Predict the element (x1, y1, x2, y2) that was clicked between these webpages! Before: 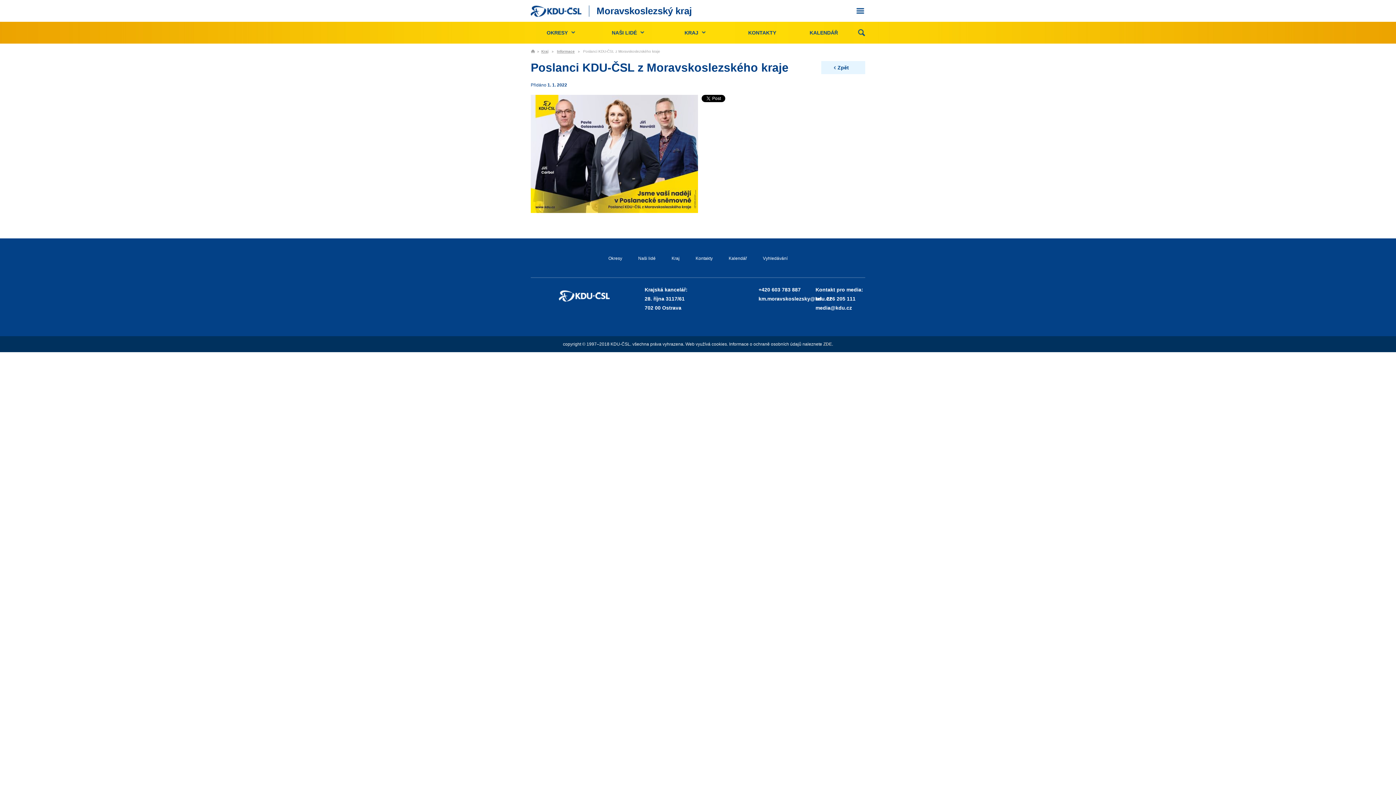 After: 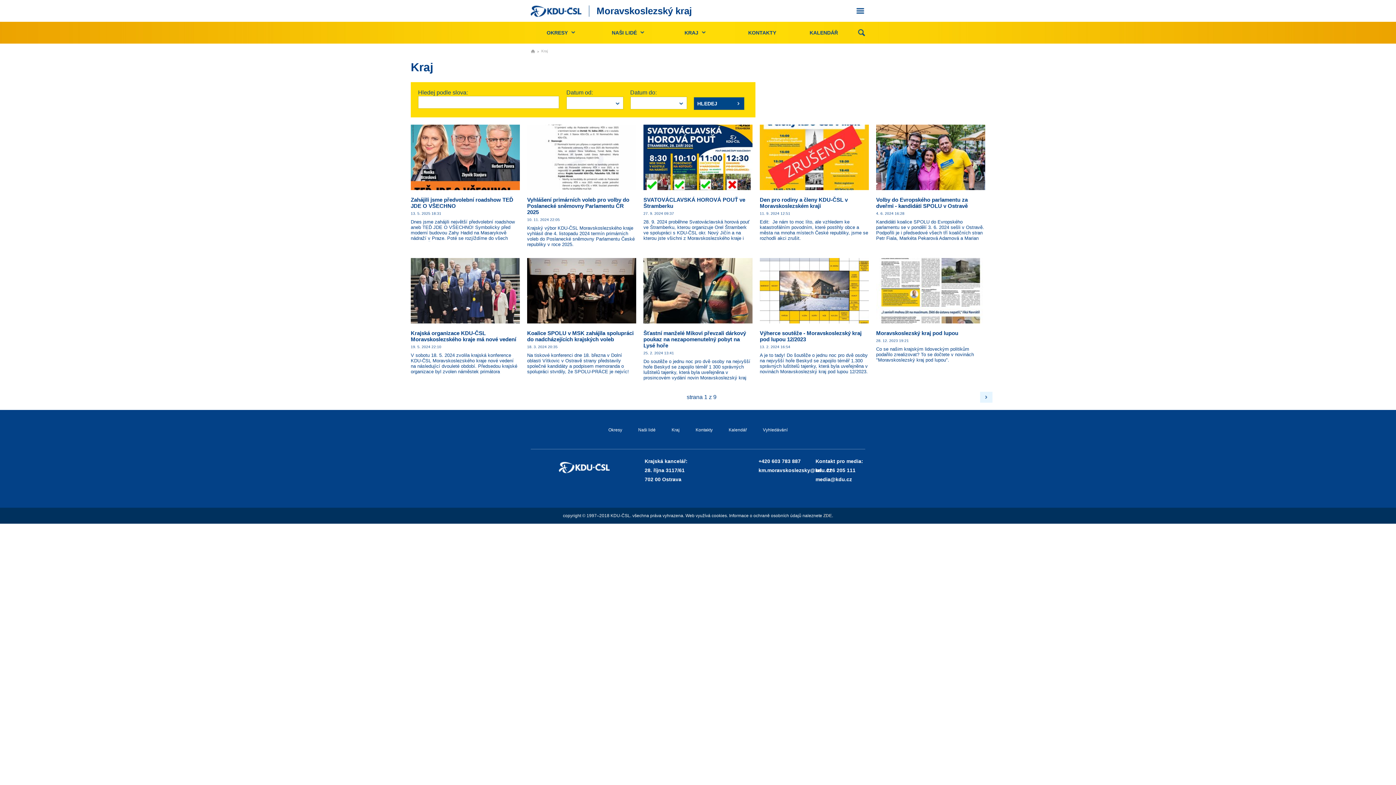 Action: bbox: (684, 21, 705, 43) label: KRAJ